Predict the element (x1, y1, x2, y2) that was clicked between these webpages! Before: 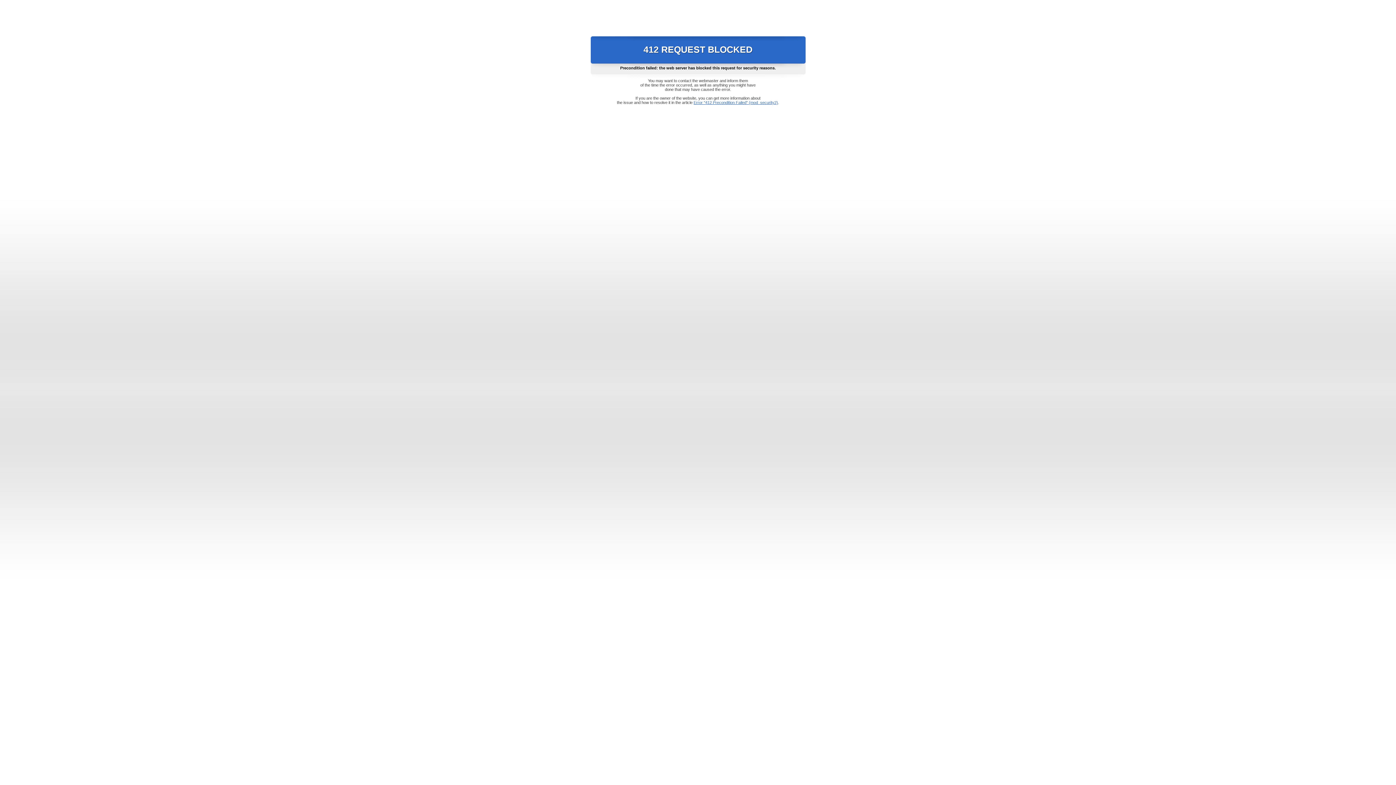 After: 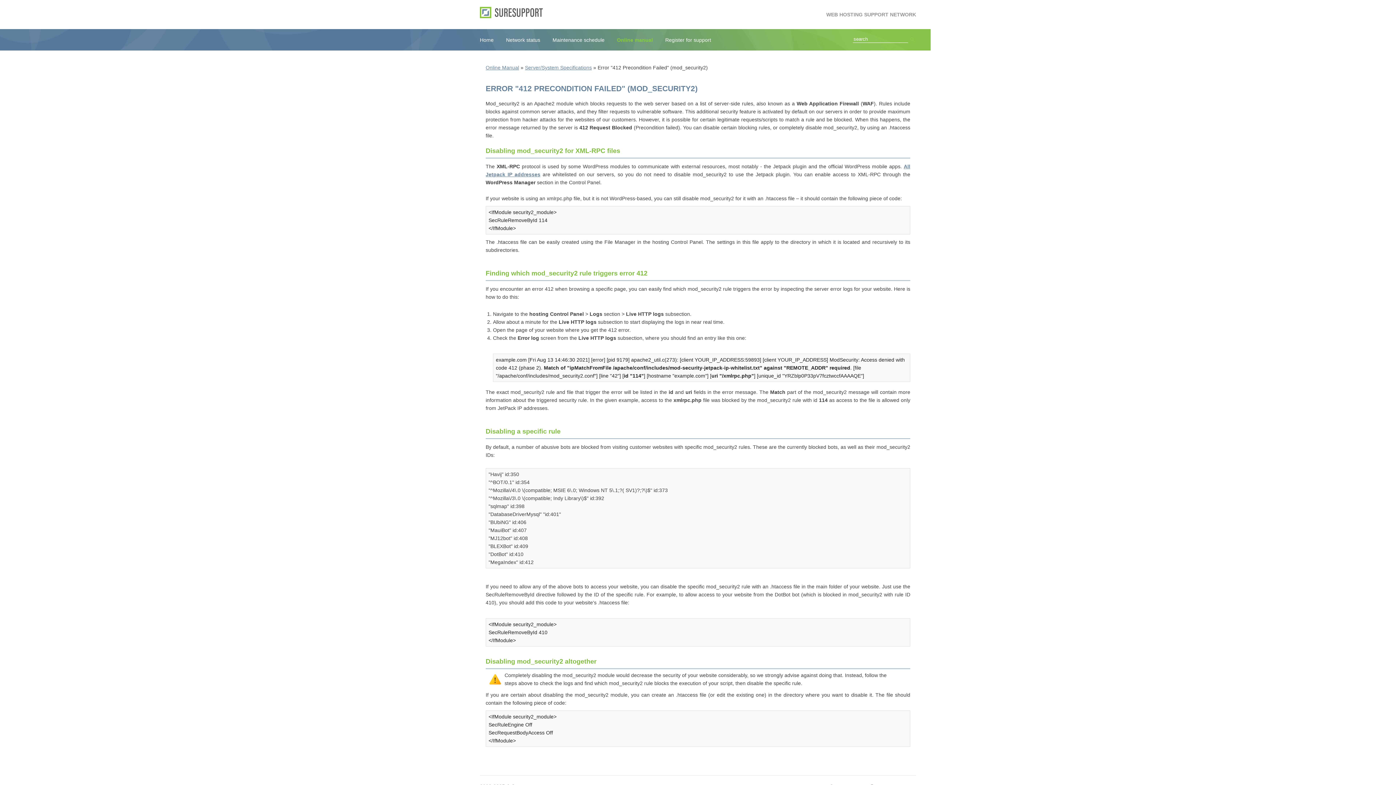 Action: label: Error "412 Precondition Failed" (mod_security2) bbox: (693, 100, 778, 104)